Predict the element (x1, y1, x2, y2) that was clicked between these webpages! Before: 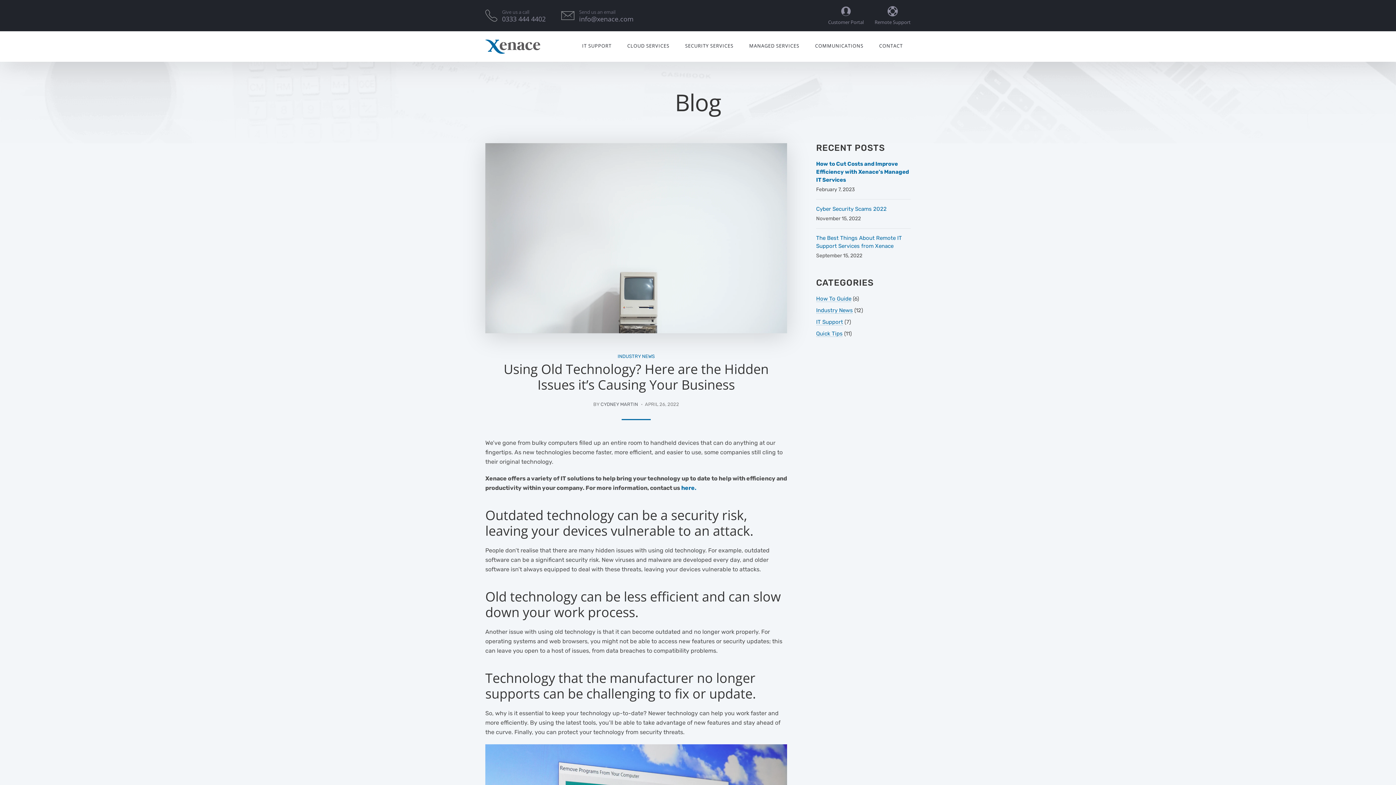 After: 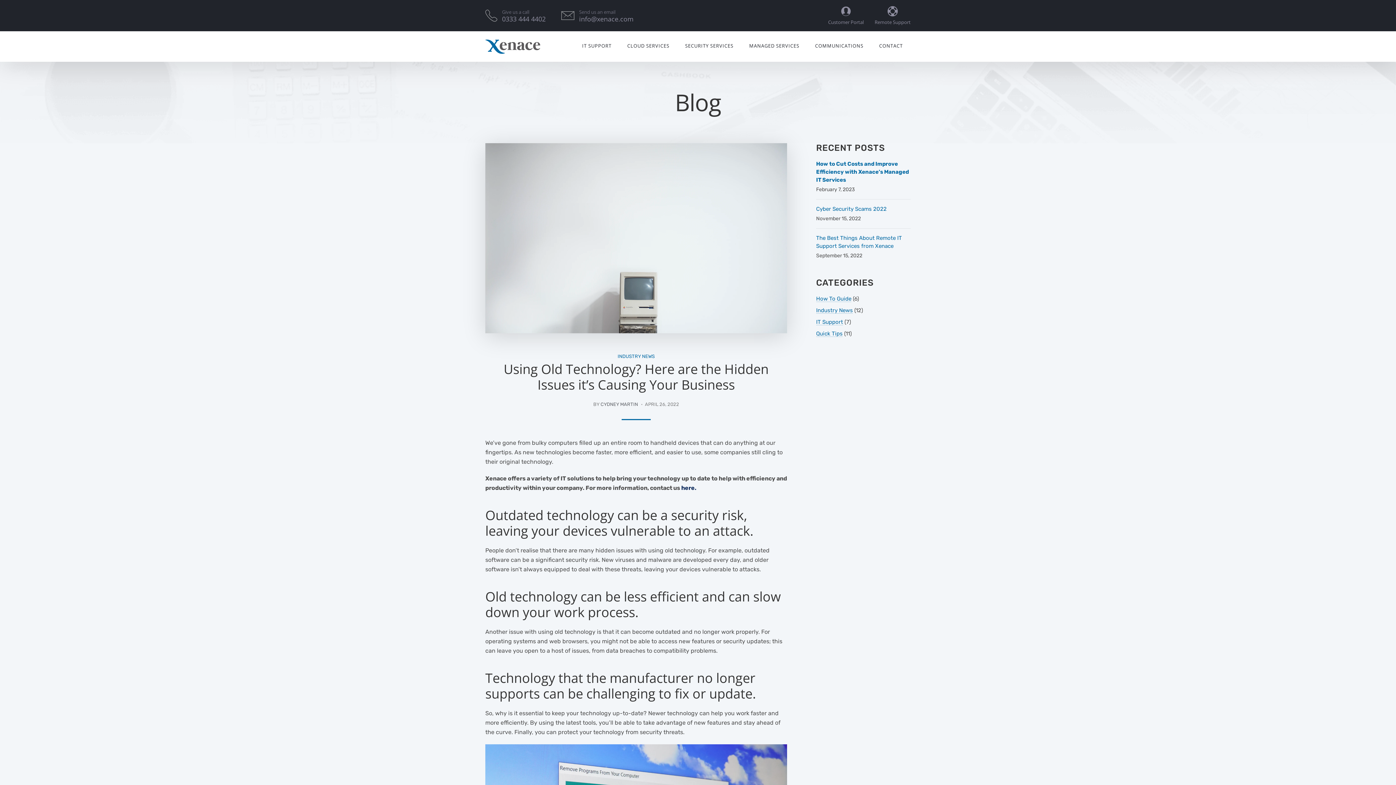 Action: label: here. bbox: (681, 484, 696, 491)